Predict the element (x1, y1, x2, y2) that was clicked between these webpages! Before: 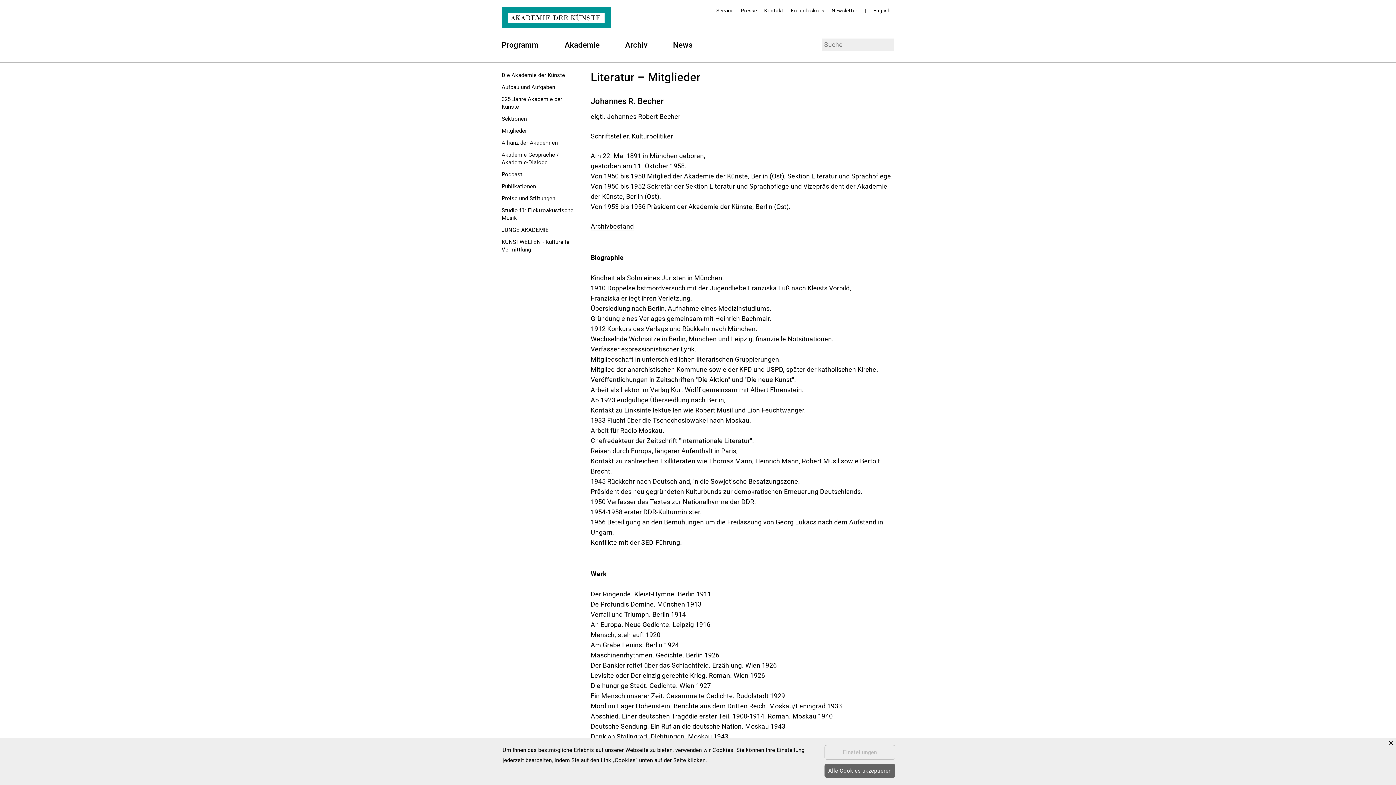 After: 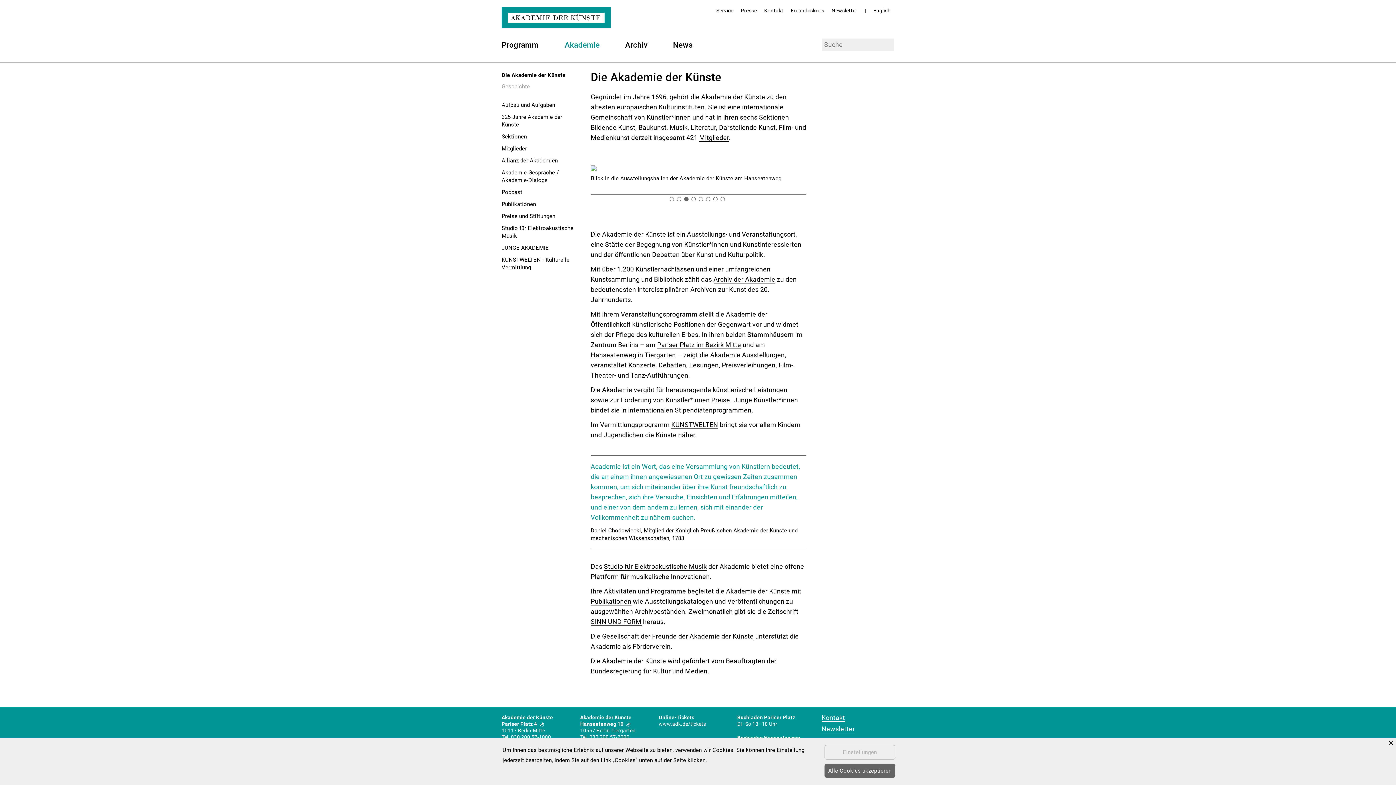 Action: bbox: (501, 72, 565, 78) label: Die Akademie der Künste